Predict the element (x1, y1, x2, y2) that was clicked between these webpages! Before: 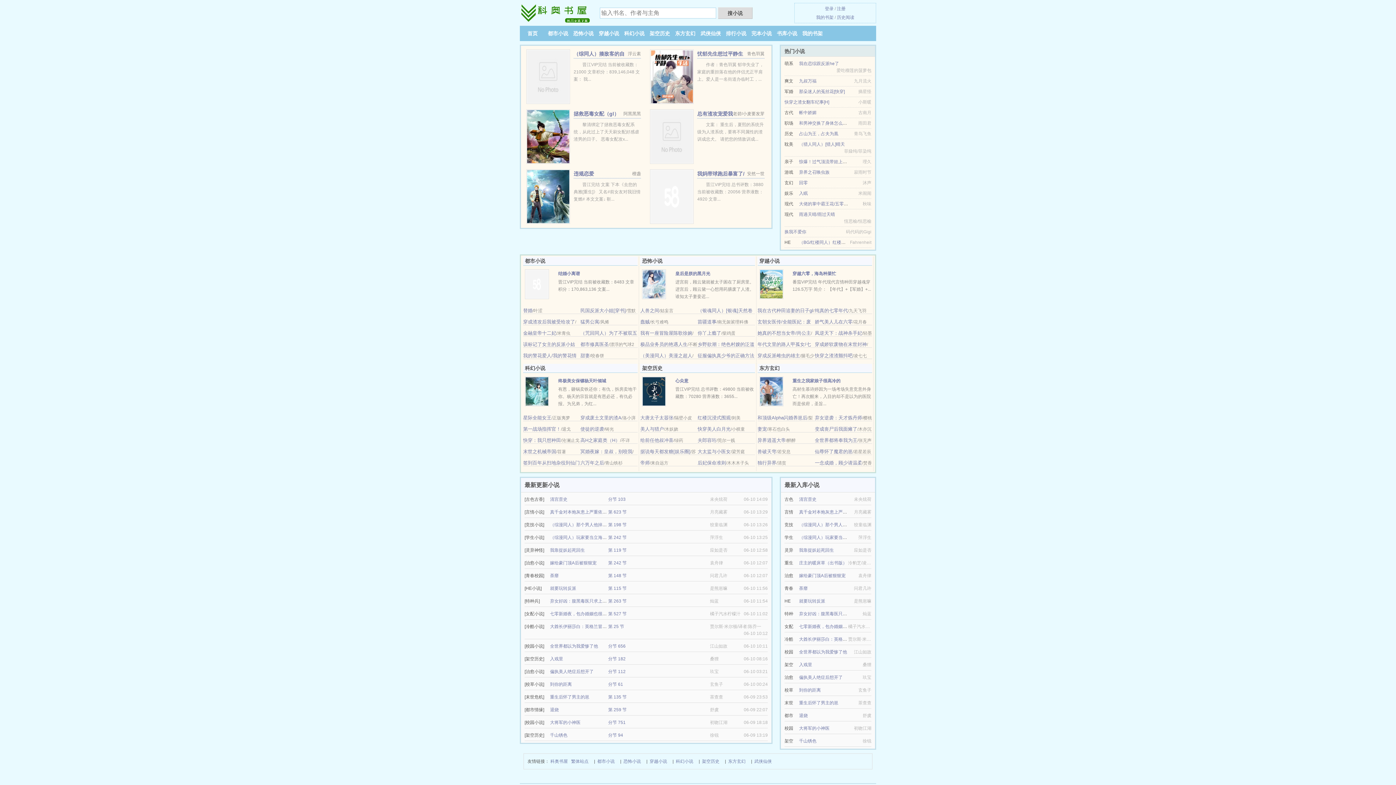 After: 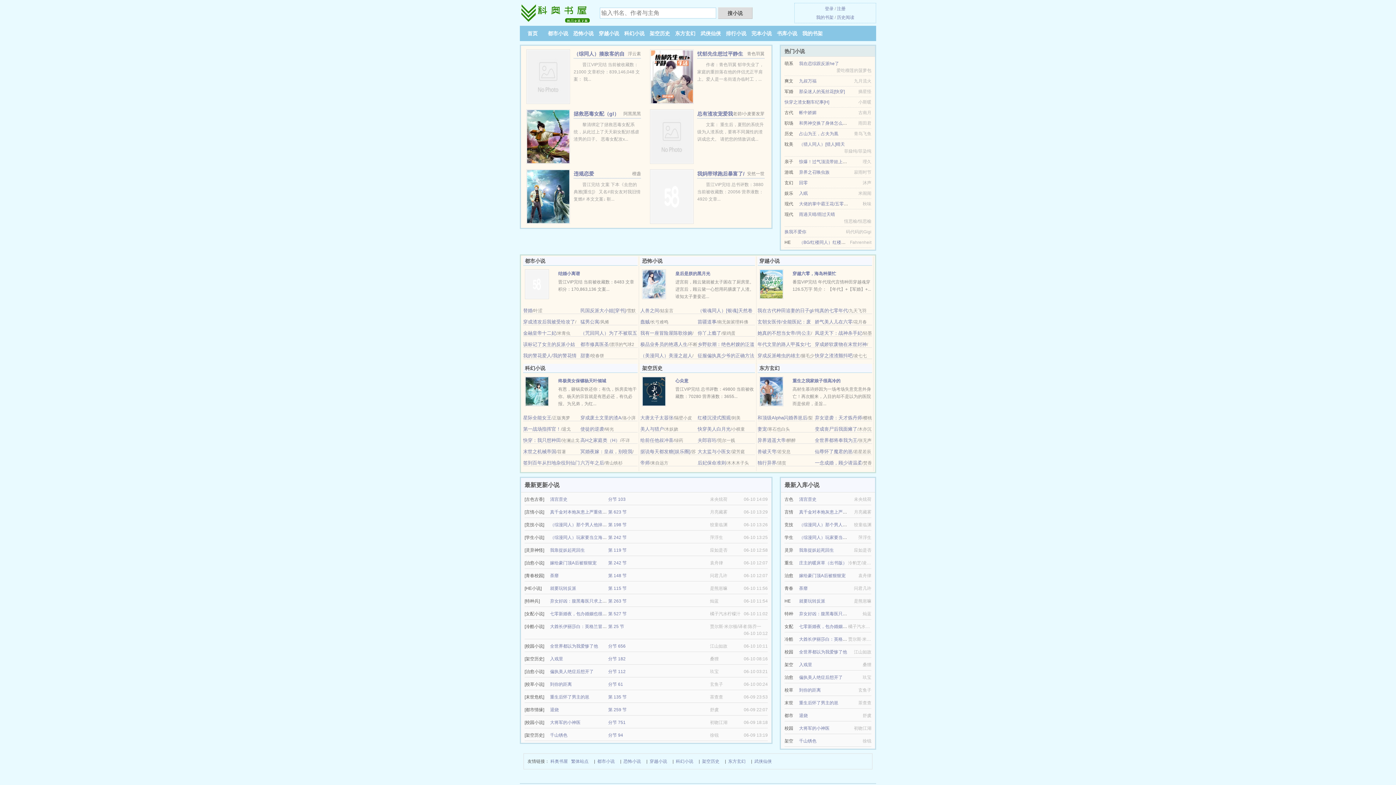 Action: label: 大将军的小神医 bbox: (799, 726, 829, 731)